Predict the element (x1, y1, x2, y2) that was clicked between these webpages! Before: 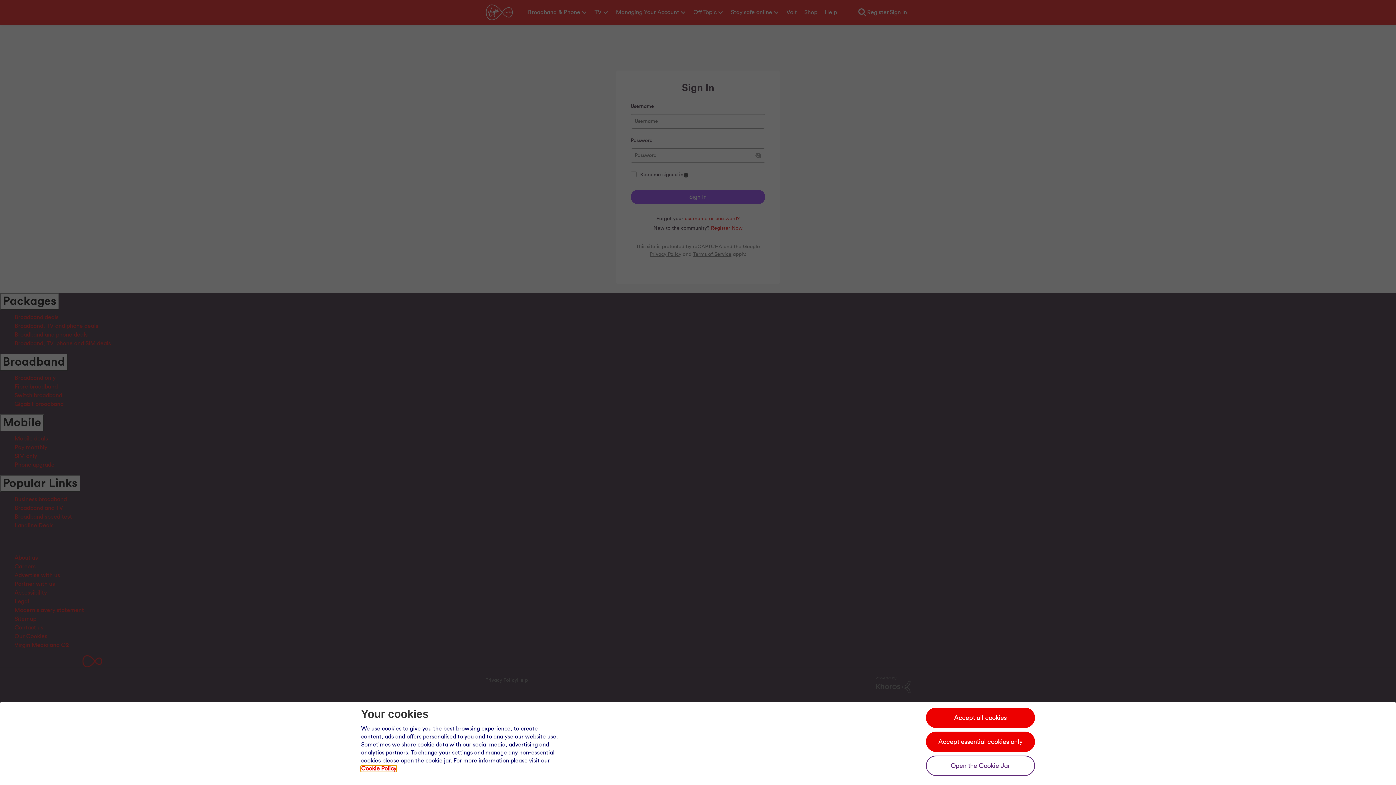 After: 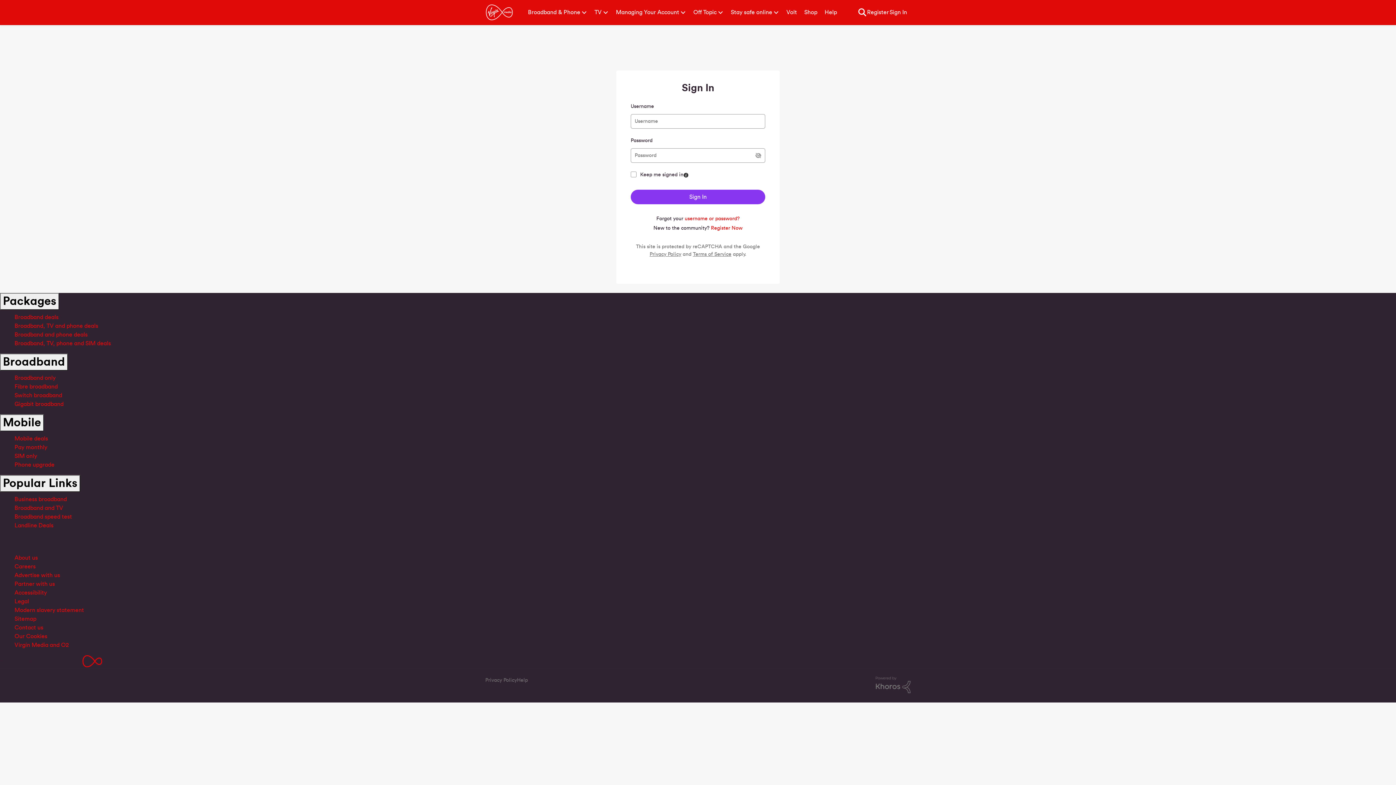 Action: label: Accept all cookies bbox: (926, 708, 1035, 728)